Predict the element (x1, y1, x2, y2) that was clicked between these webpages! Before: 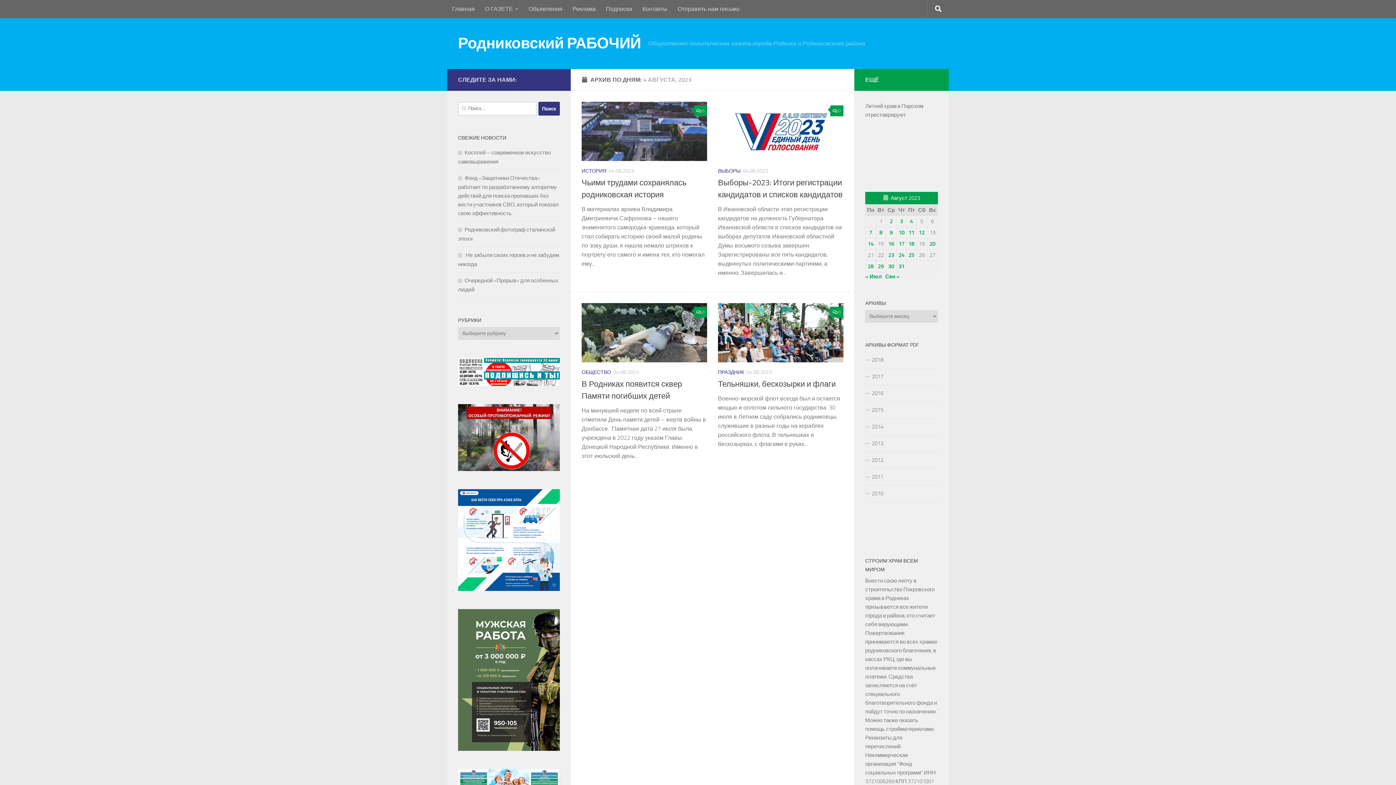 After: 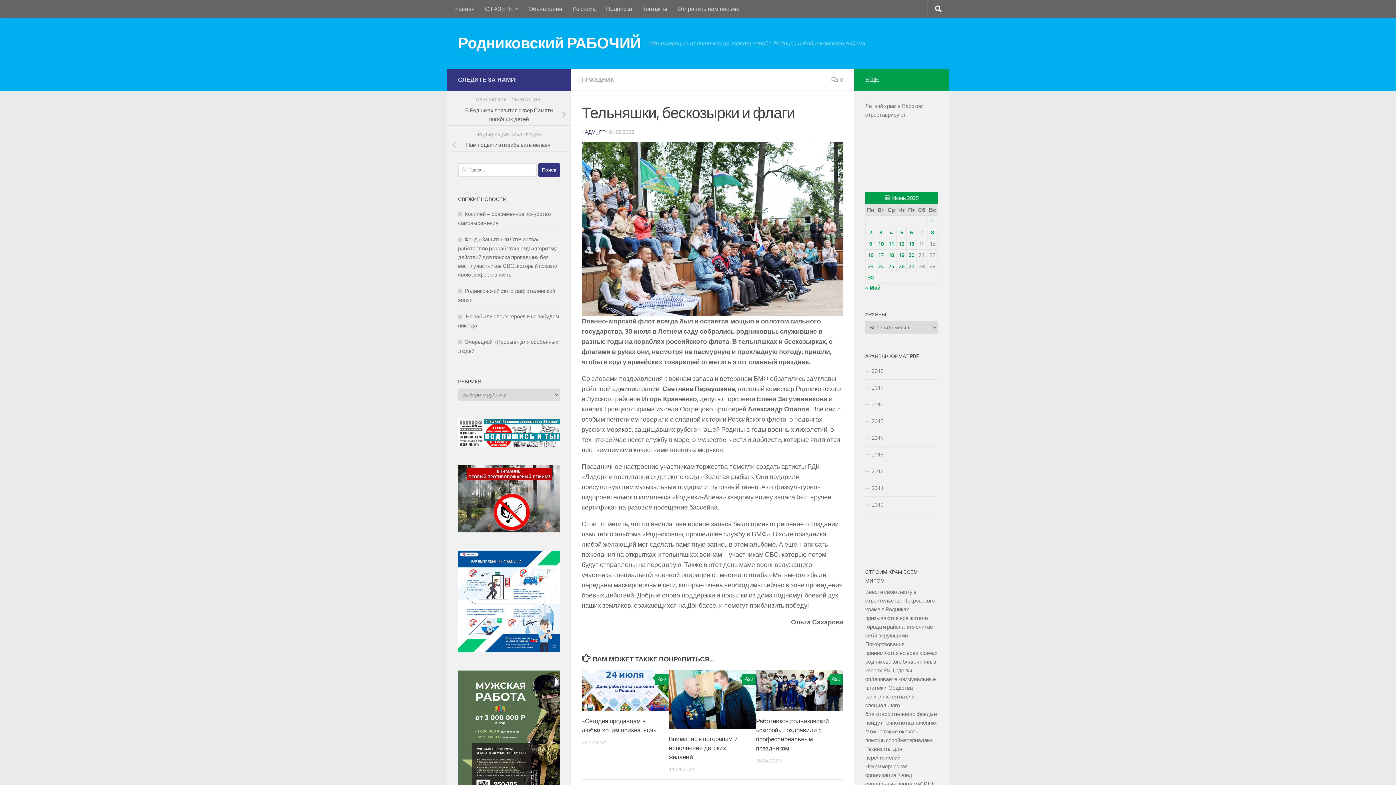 Action: bbox: (718, 379, 836, 389) label: Тельняшки, бескозырки и флаги